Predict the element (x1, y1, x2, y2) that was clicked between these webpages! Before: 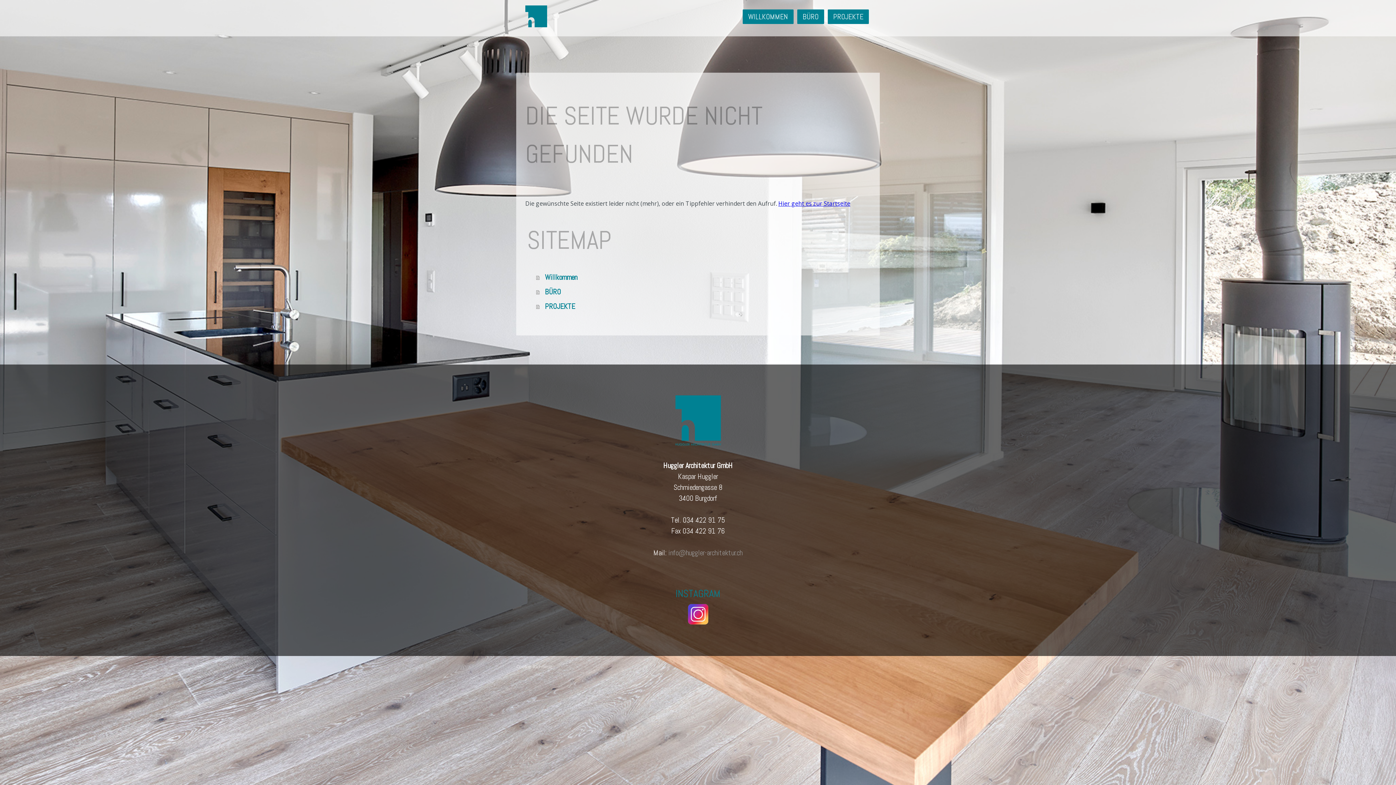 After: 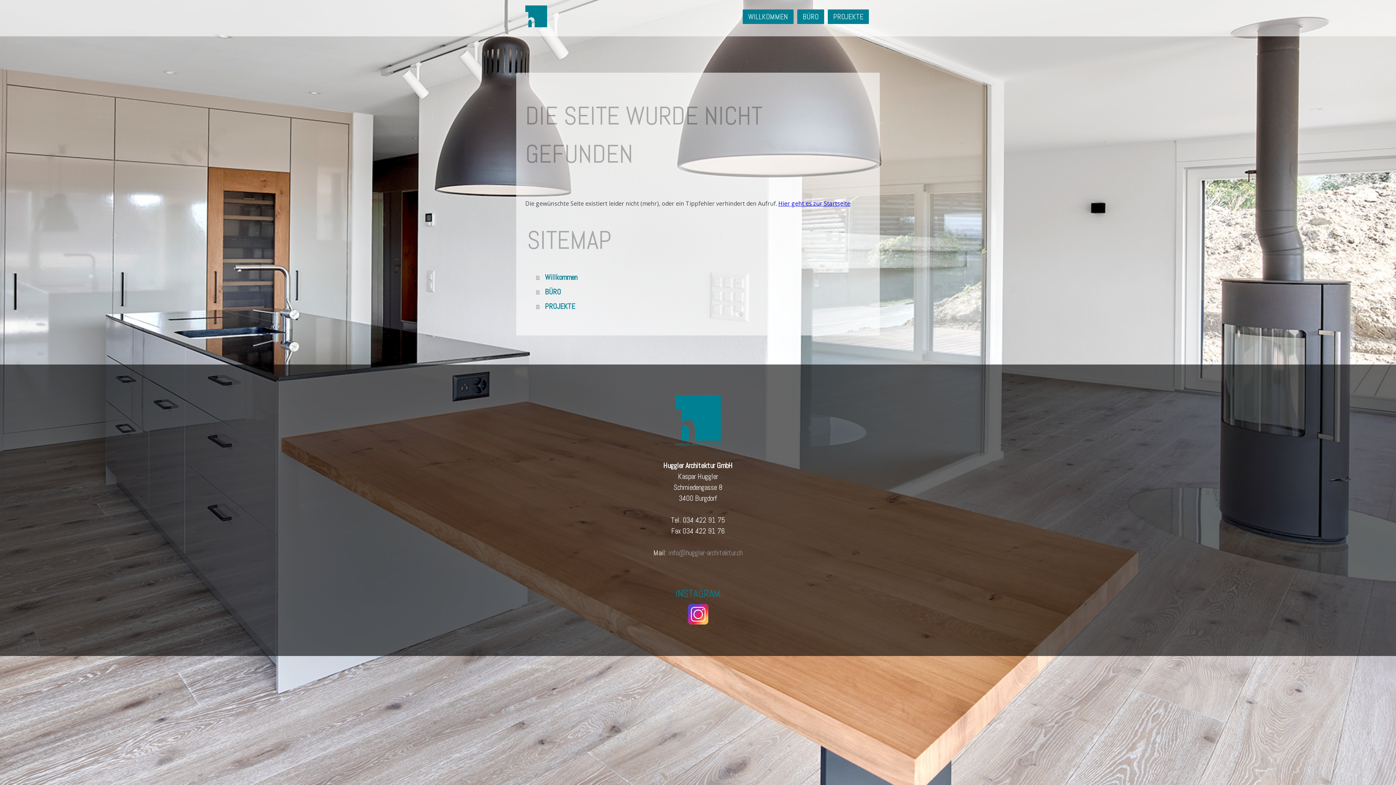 Action: bbox: (687, 604, 708, 614)